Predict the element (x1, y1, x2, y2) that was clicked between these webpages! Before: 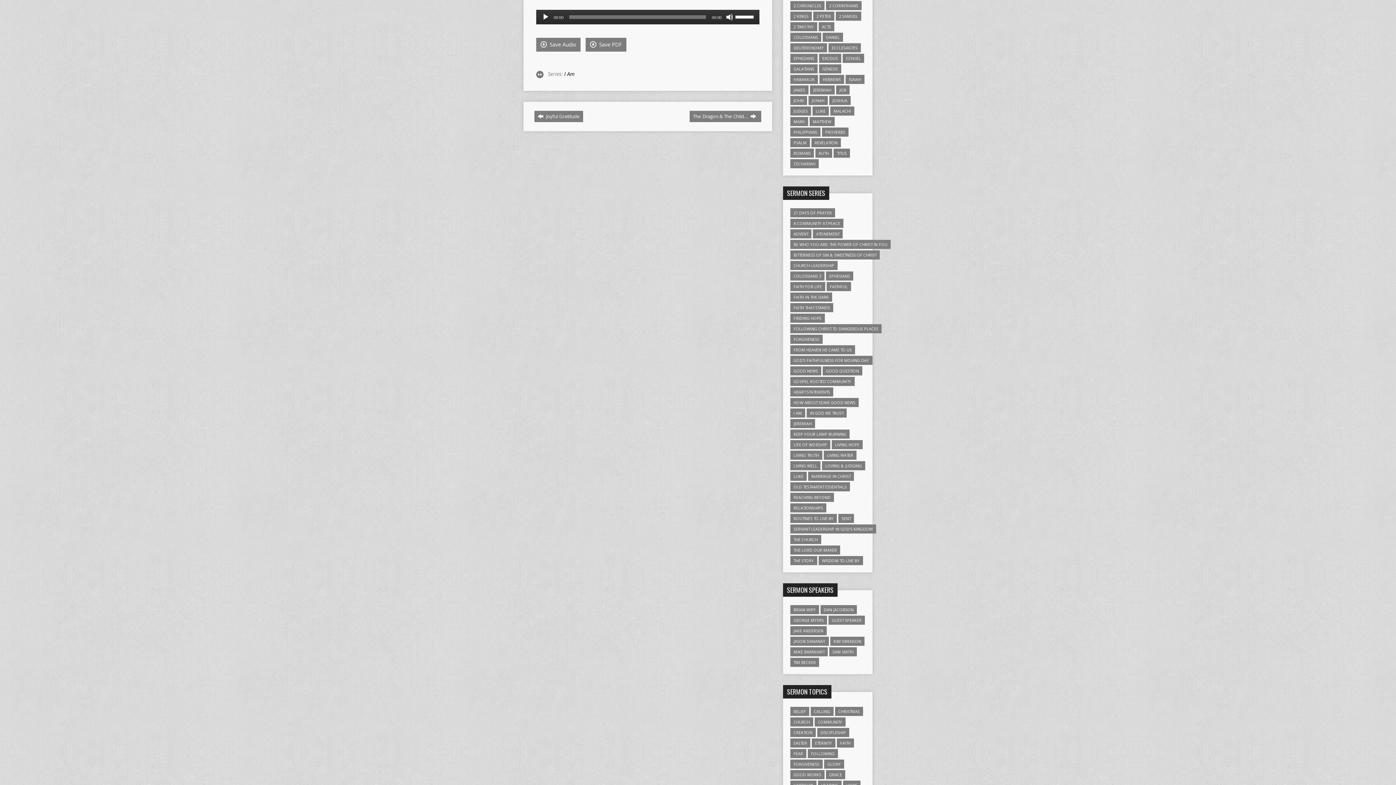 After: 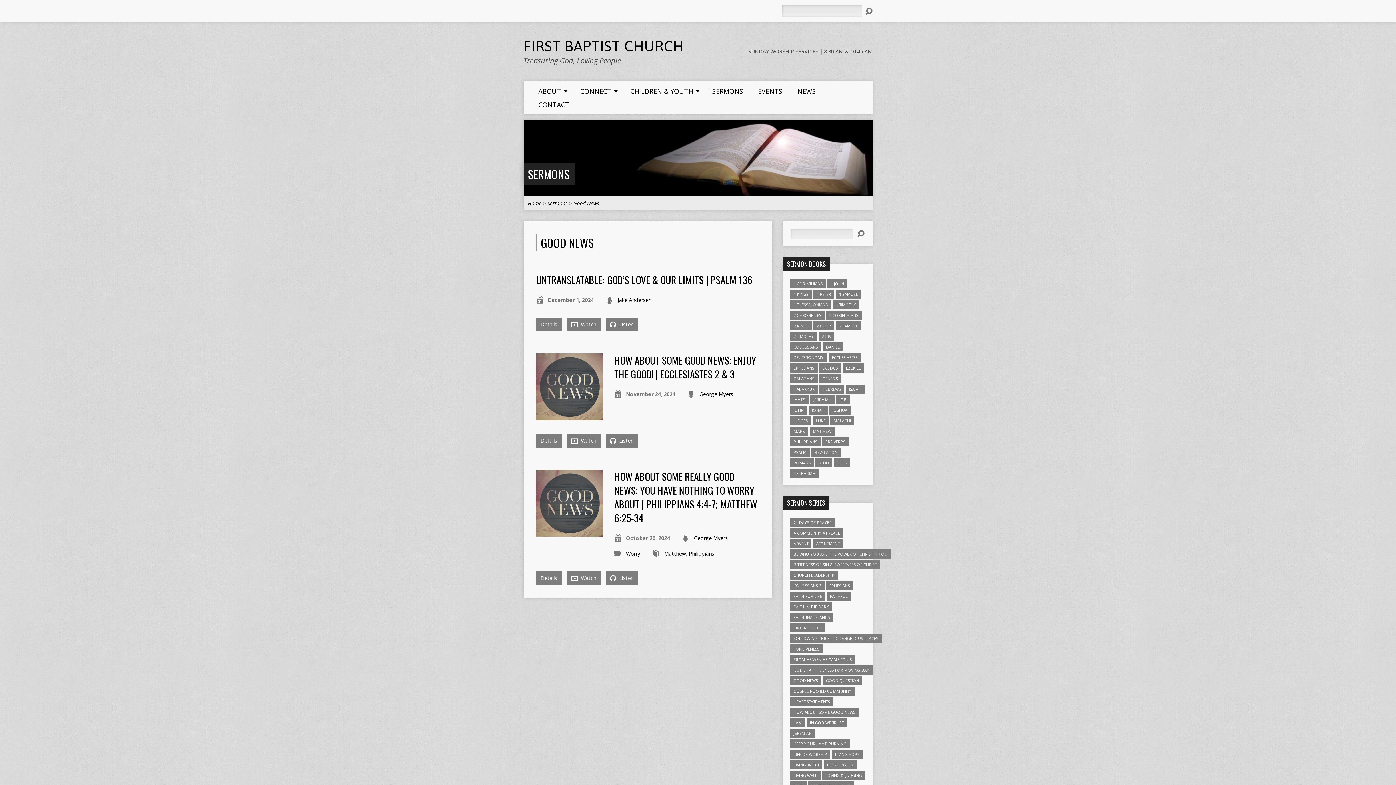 Action: label: Good News (3 items) bbox: (790, 366, 821, 375)